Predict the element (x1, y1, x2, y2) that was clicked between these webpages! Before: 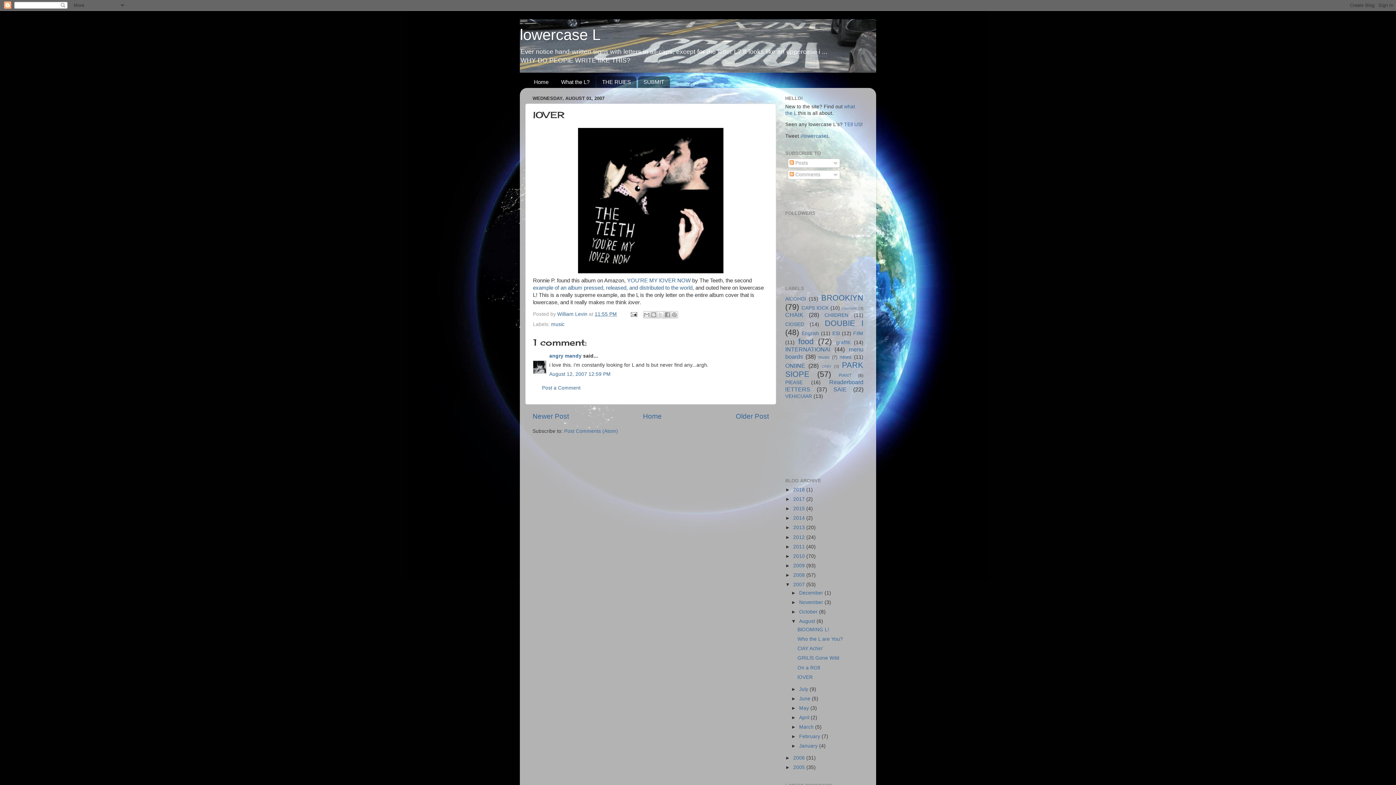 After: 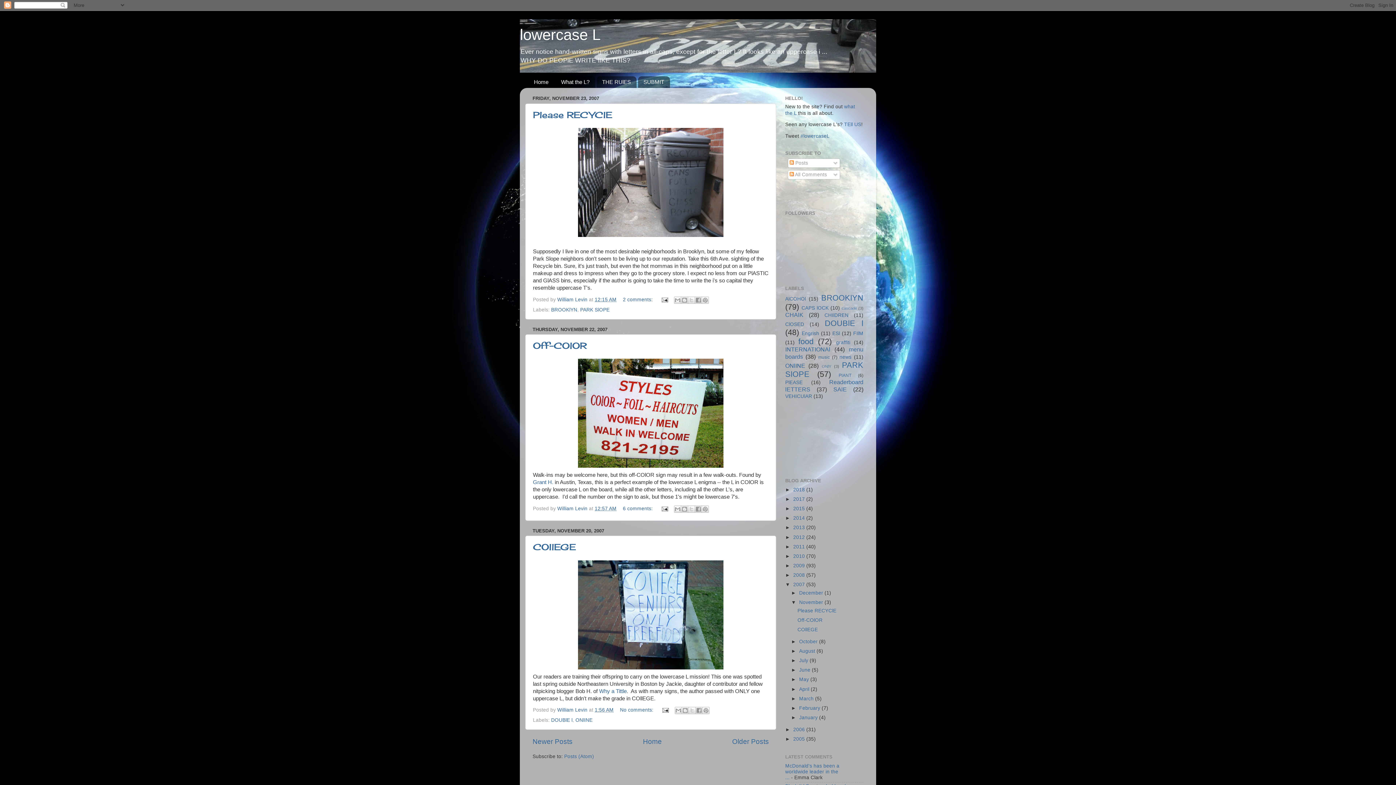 Action: label: November  bbox: (799, 600, 824, 605)